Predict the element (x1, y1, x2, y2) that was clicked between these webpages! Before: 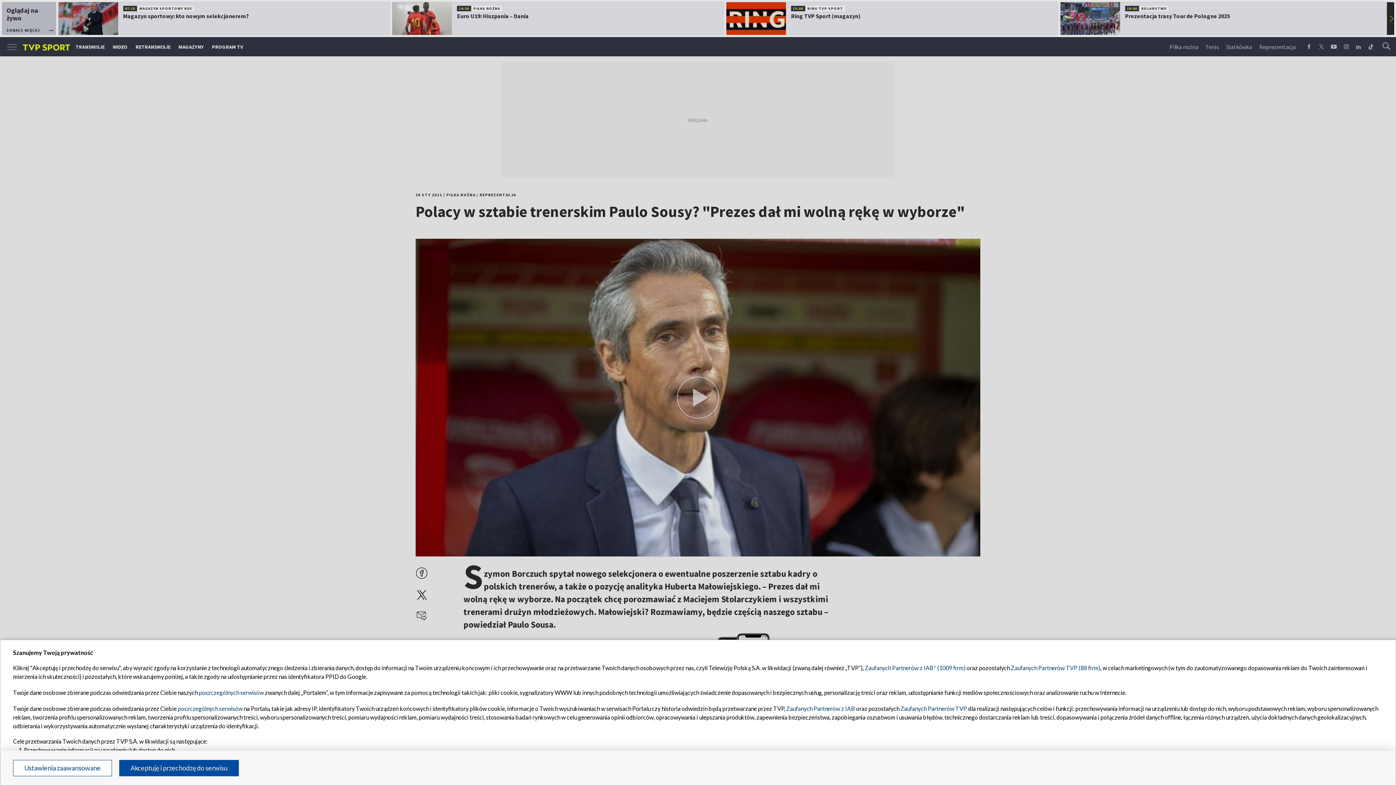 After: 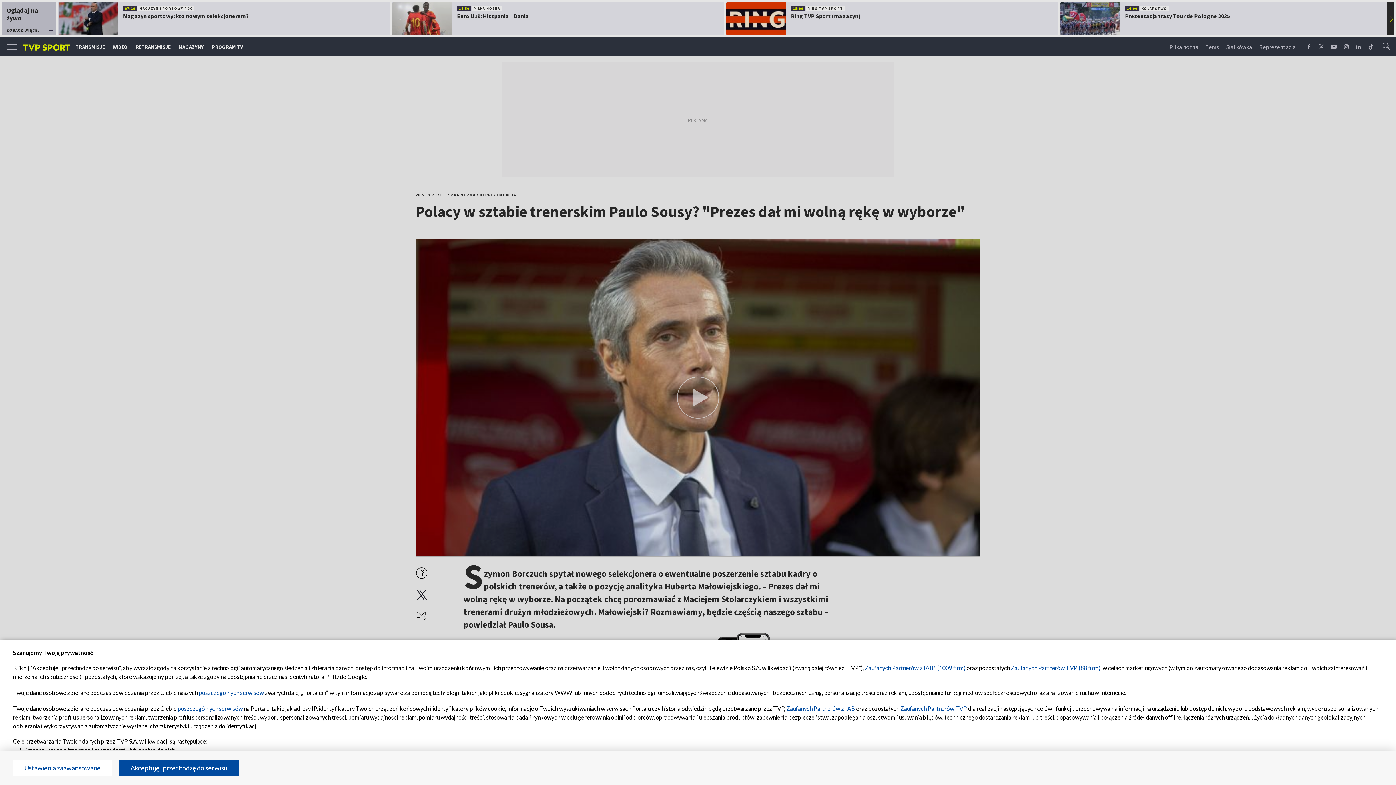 Action: bbox: (900, 705, 967, 712) label: Zaufanych Partnerów TVP